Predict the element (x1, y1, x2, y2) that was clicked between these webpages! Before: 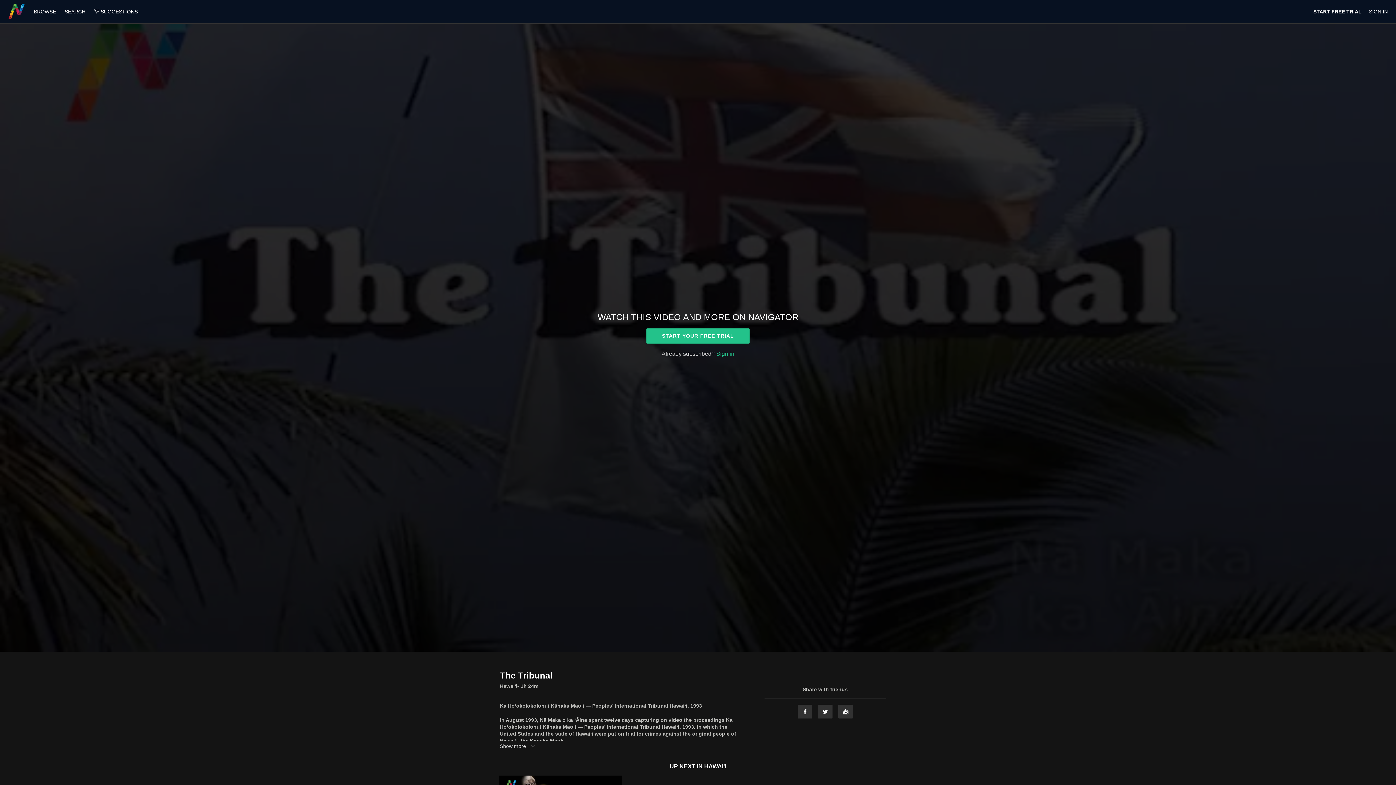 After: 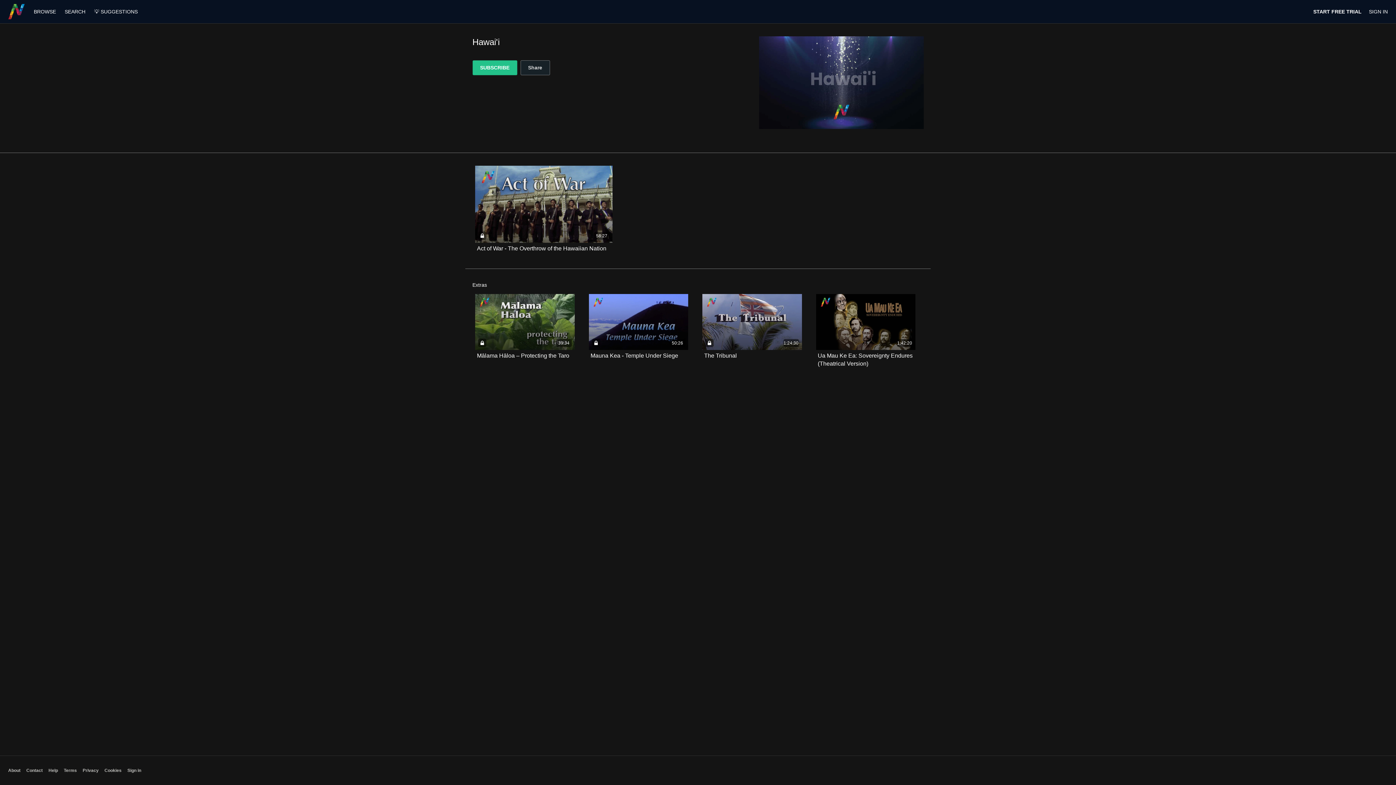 Action: label: Hawai'i bbox: (500, 683, 517, 690)